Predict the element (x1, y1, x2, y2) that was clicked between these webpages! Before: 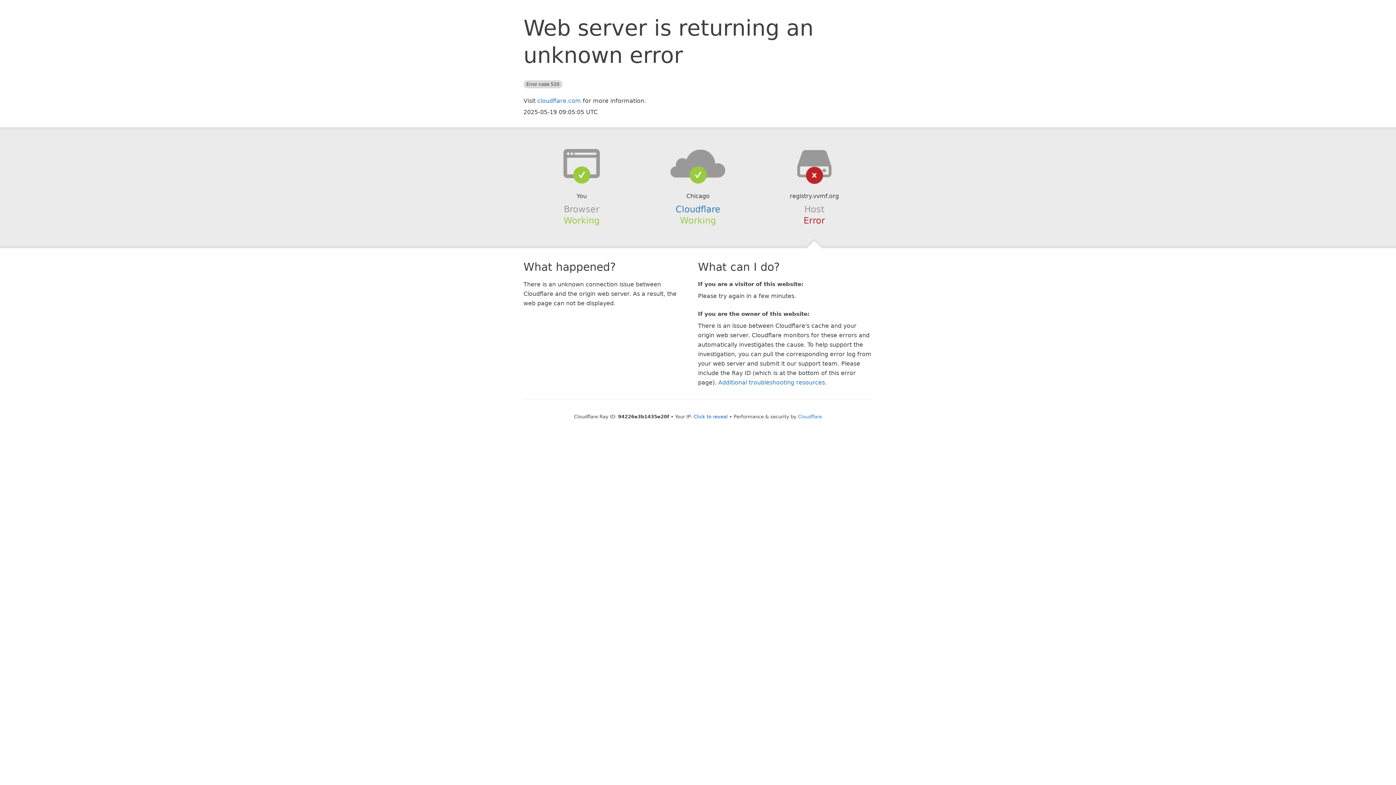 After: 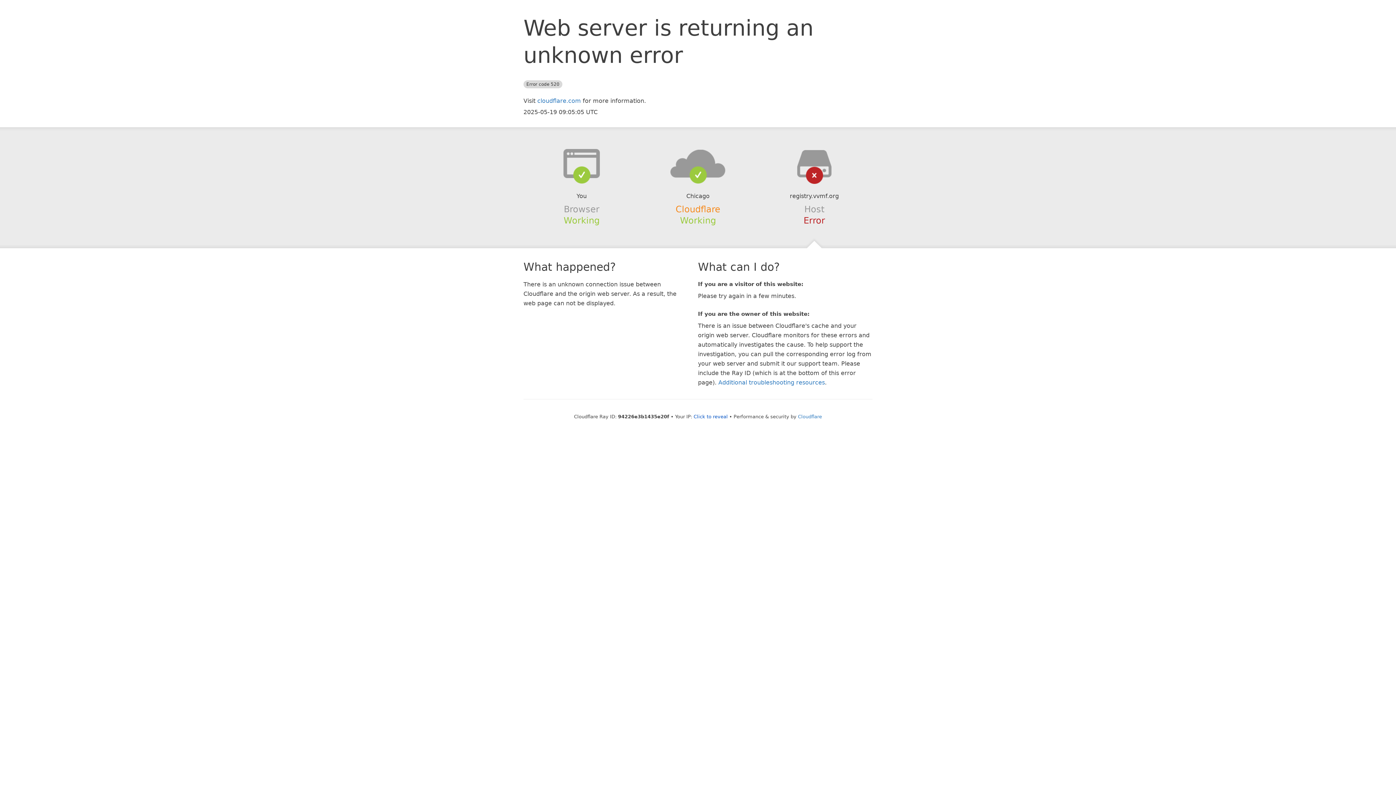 Action: bbox: (675, 204, 720, 214) label: Cloudflare